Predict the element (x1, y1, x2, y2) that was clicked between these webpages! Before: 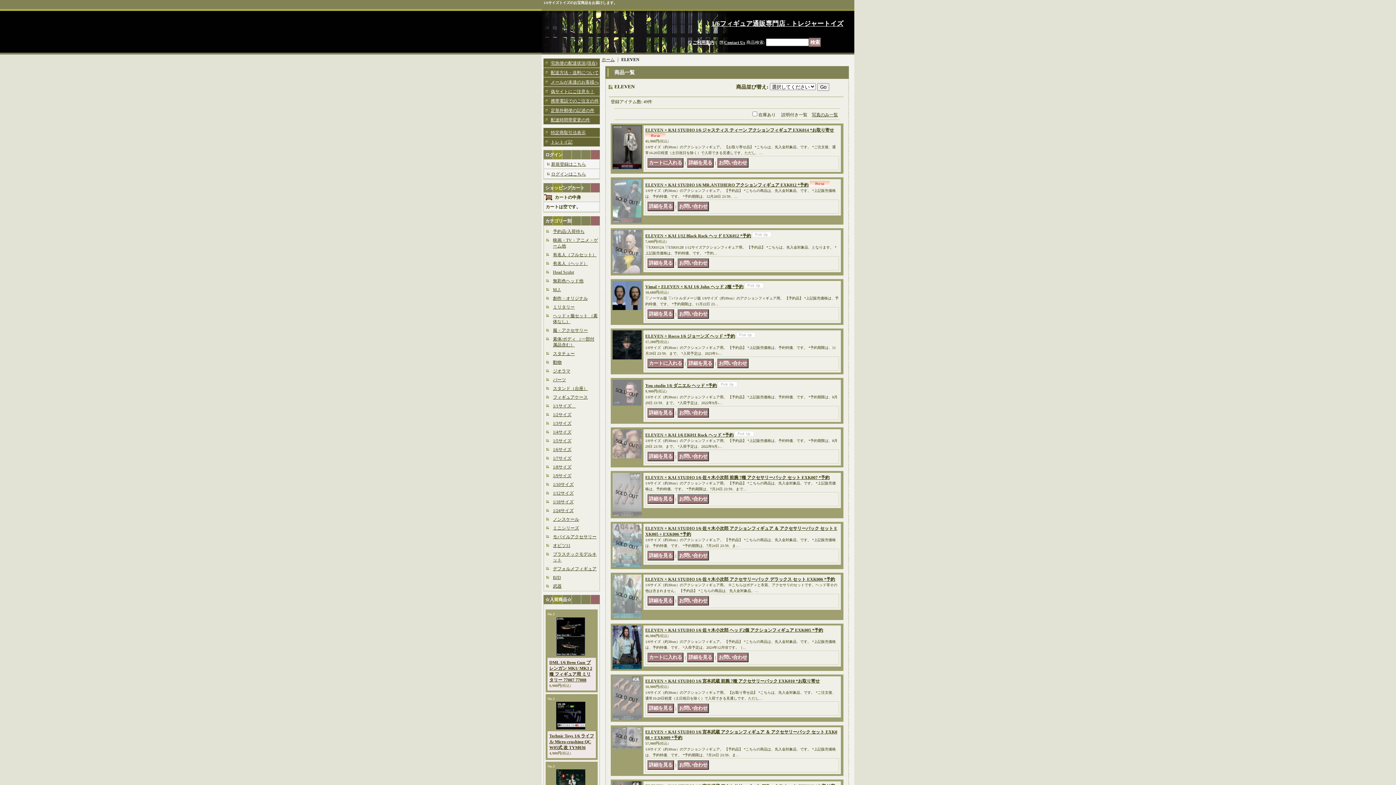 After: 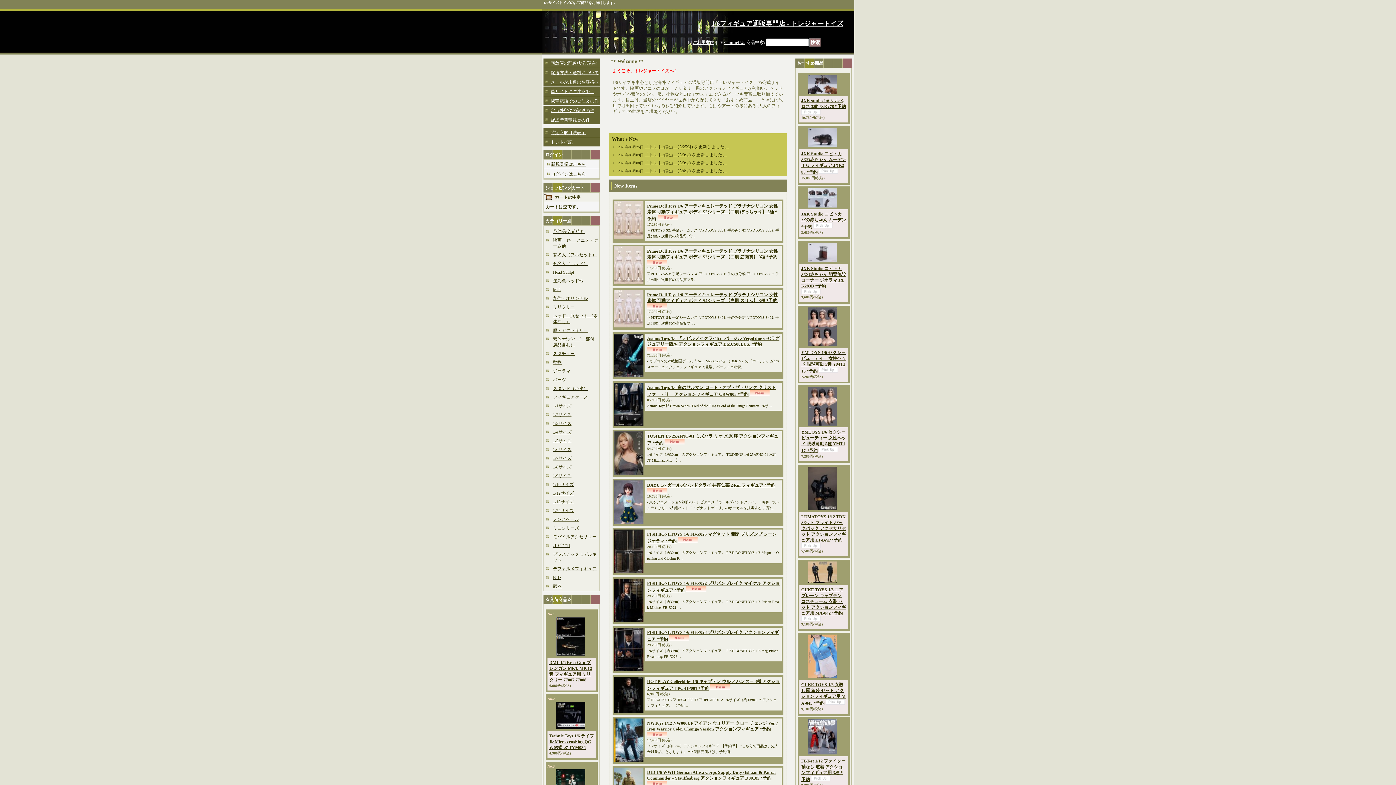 Action: label: 1/6フィギュア通販専門店 - トレジャートイズ bbox: (711, 21, 843, 26)